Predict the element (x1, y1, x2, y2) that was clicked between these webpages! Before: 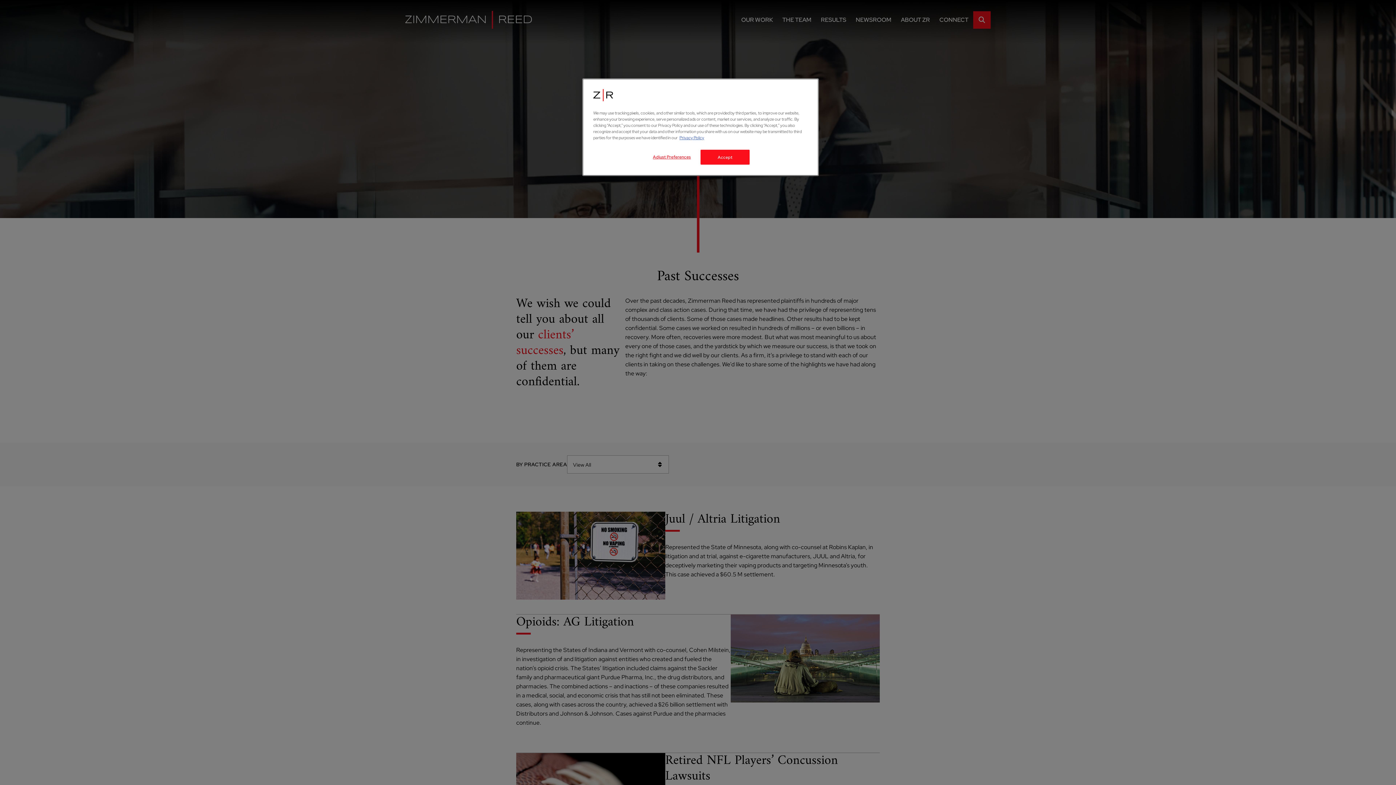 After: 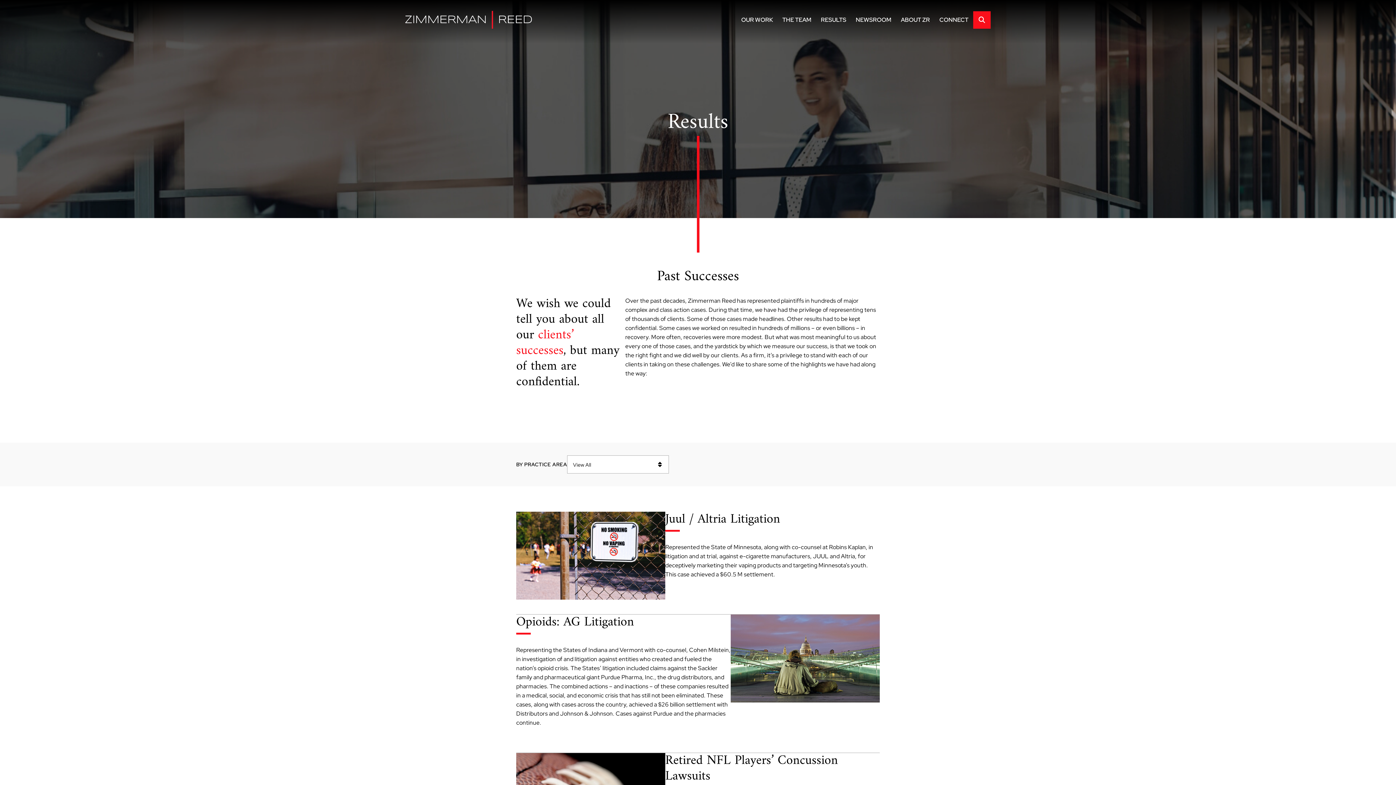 Action: label: Accept bbox: (700, 149, 749, 164)